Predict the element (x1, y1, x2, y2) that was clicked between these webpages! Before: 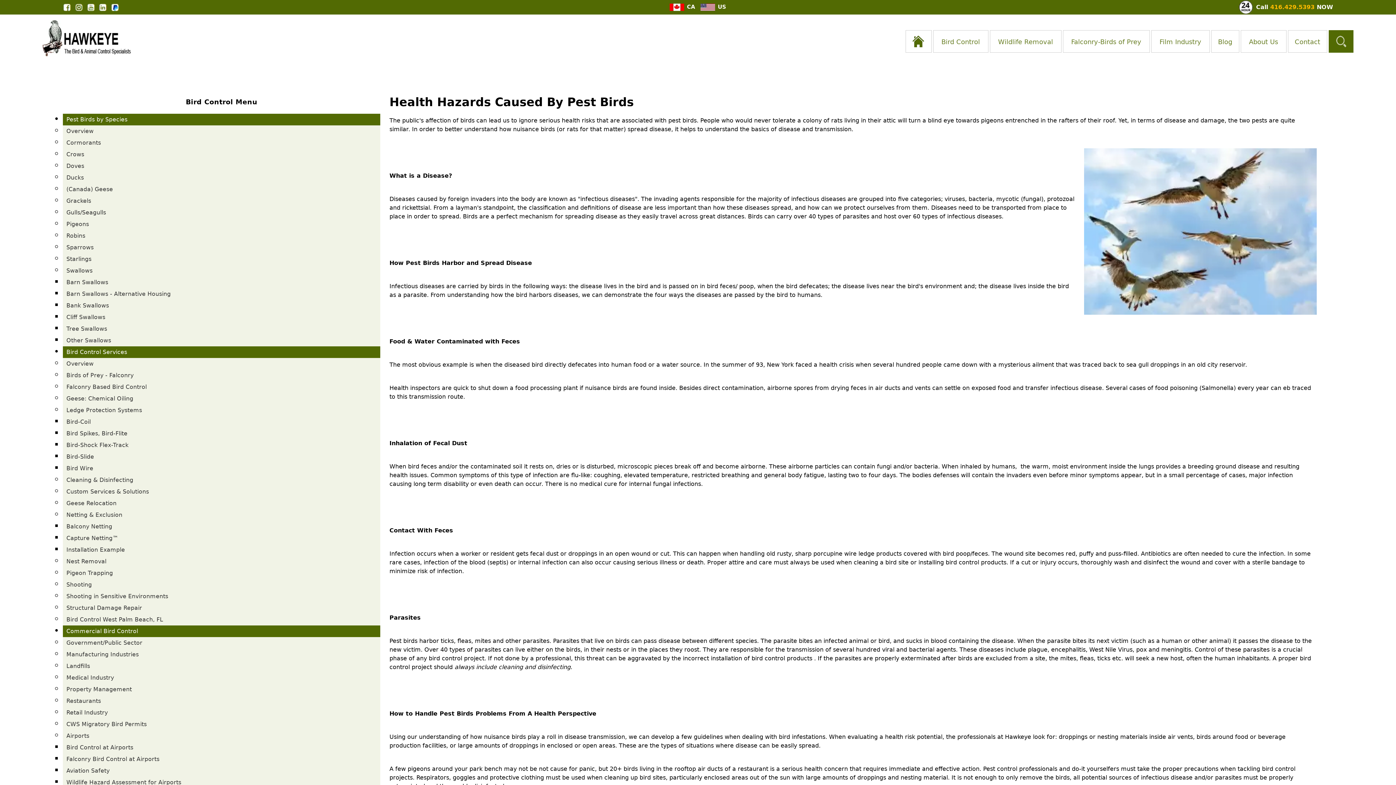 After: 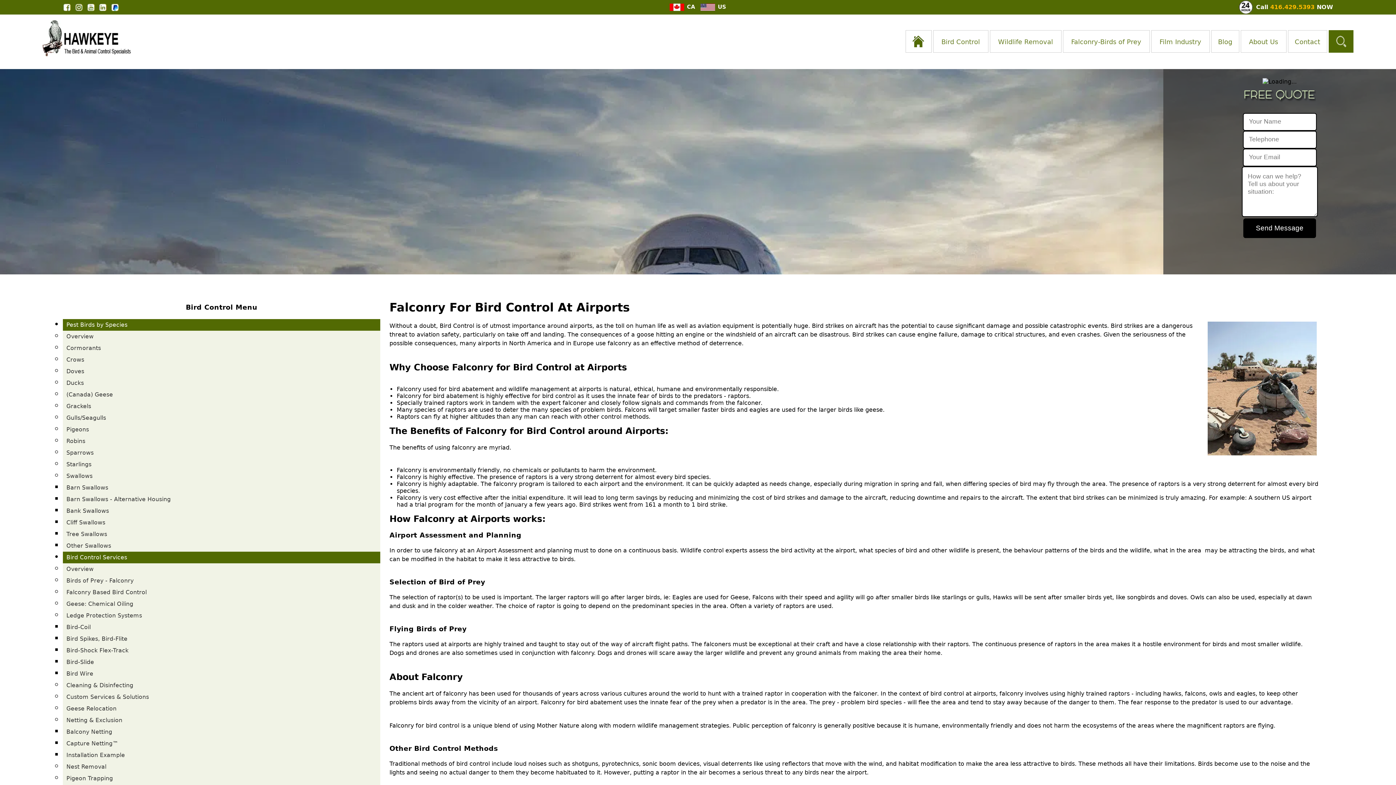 Action: bbox: (62, 756, 163, 763) label: Falconry Bird Control at Airports